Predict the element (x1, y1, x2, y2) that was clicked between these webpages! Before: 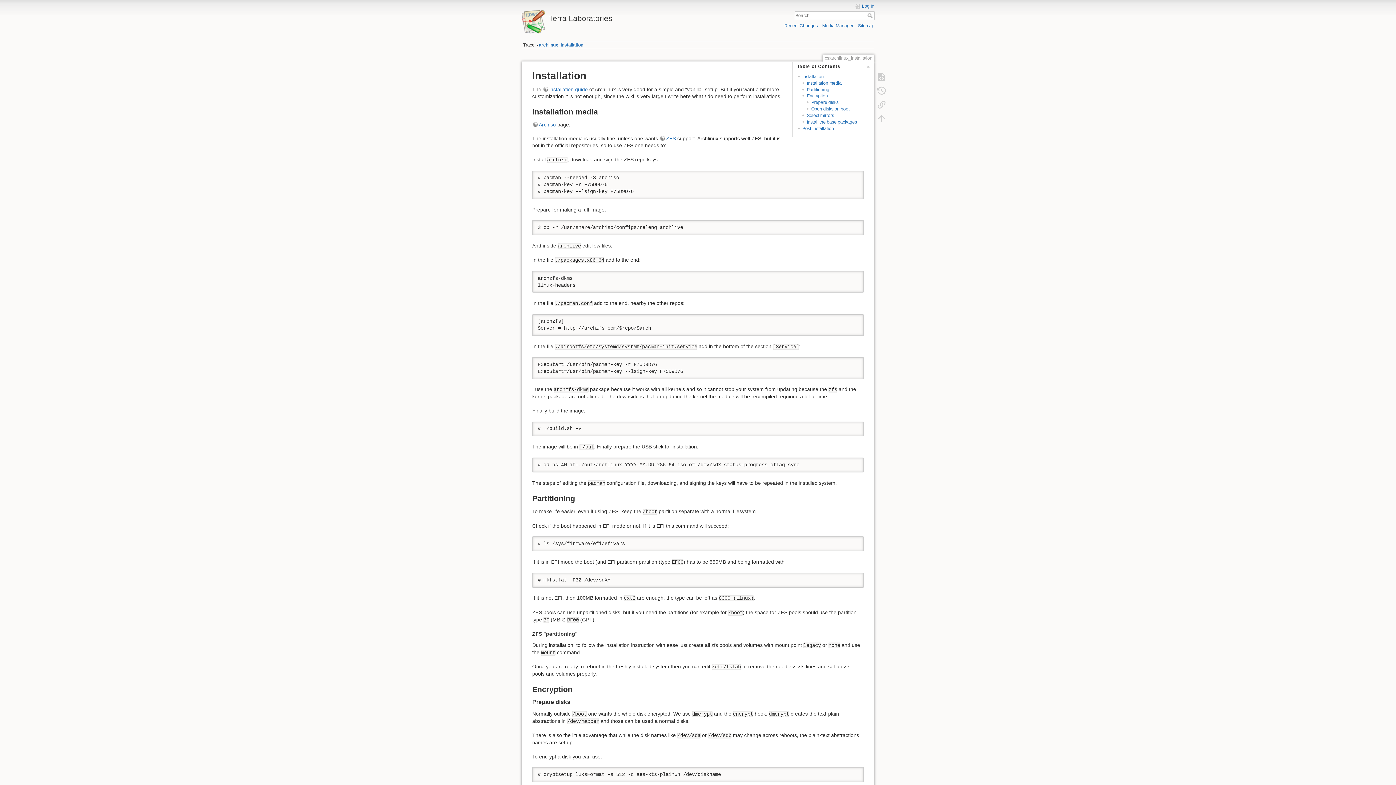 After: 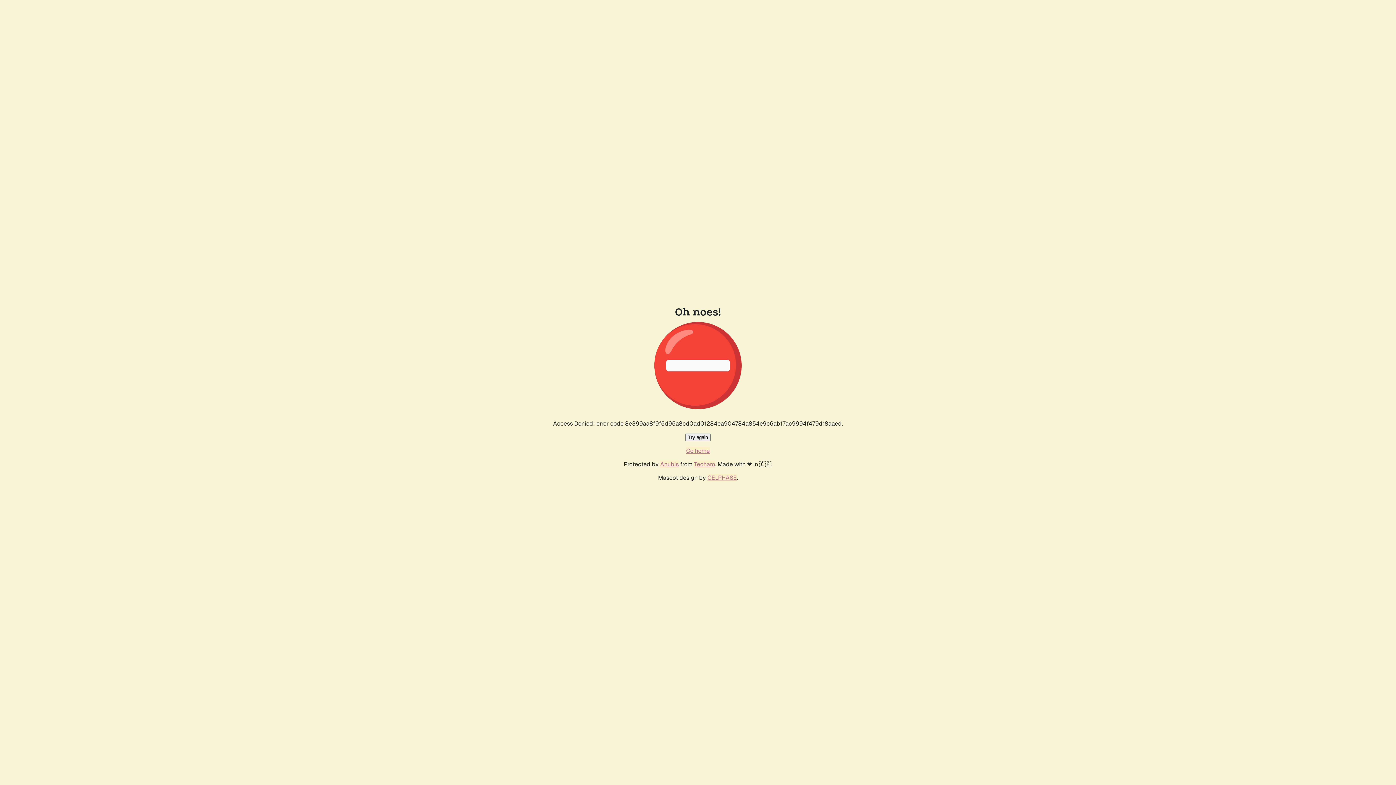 Action: bbox: (542, 86, 588, 92) label: installation guide